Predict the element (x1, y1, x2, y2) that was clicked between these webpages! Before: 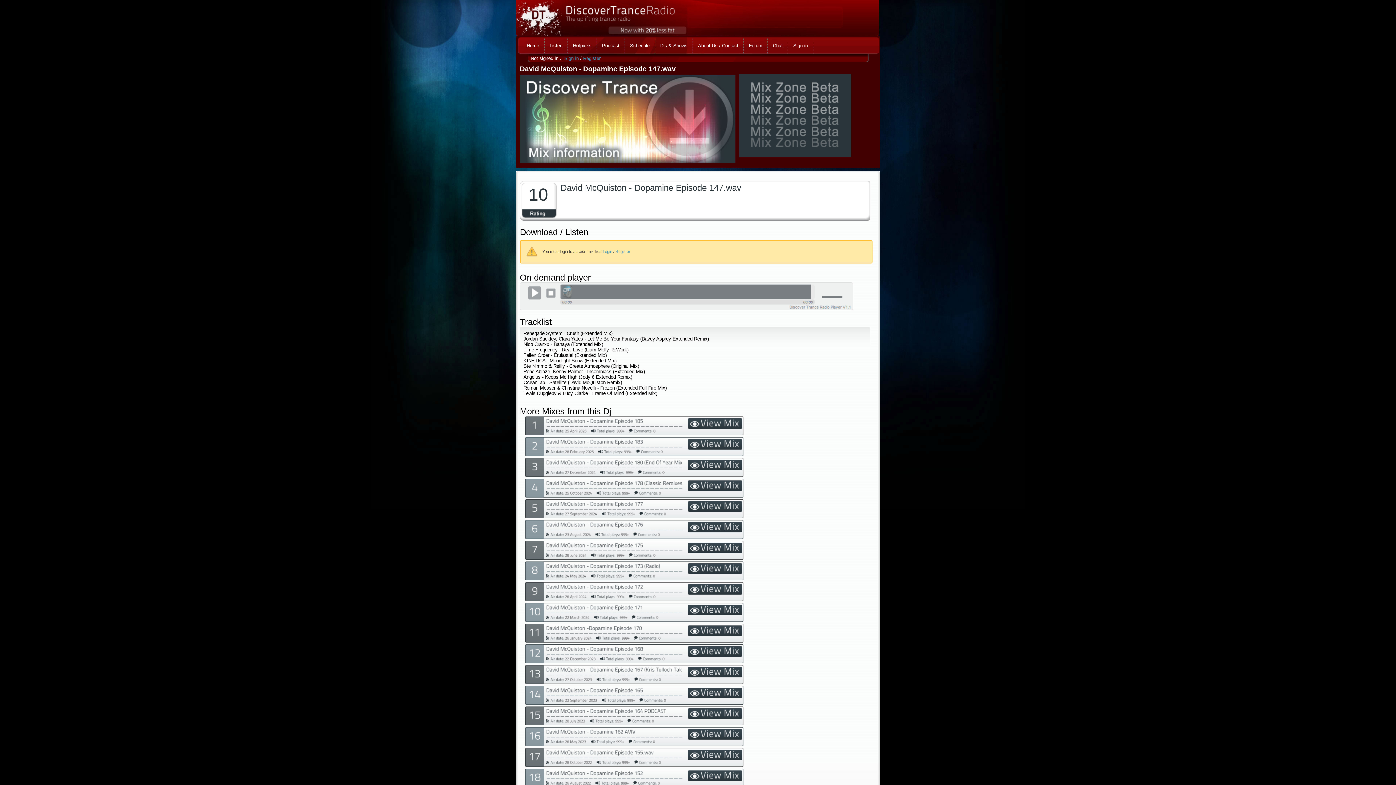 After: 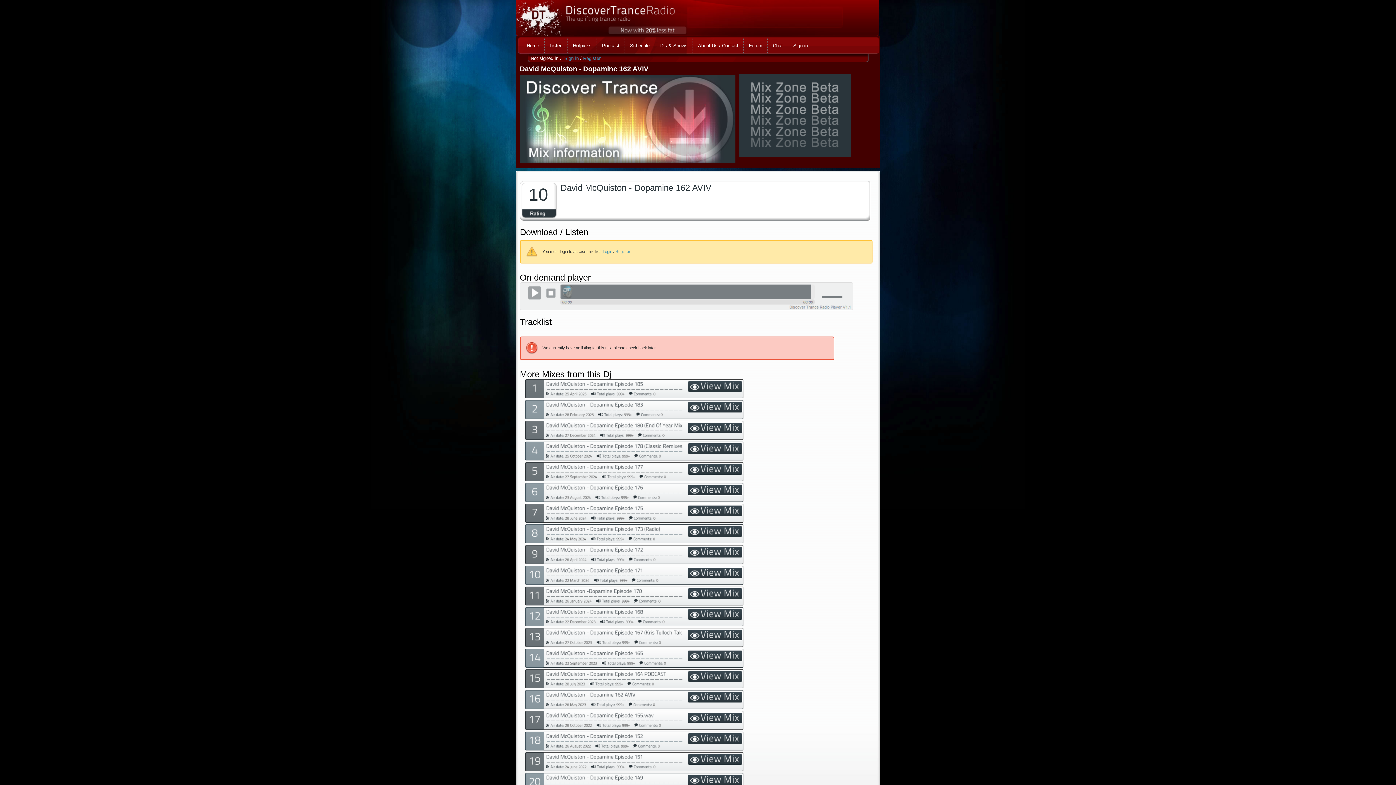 Action: bbox: (686, 736, 743, 740)